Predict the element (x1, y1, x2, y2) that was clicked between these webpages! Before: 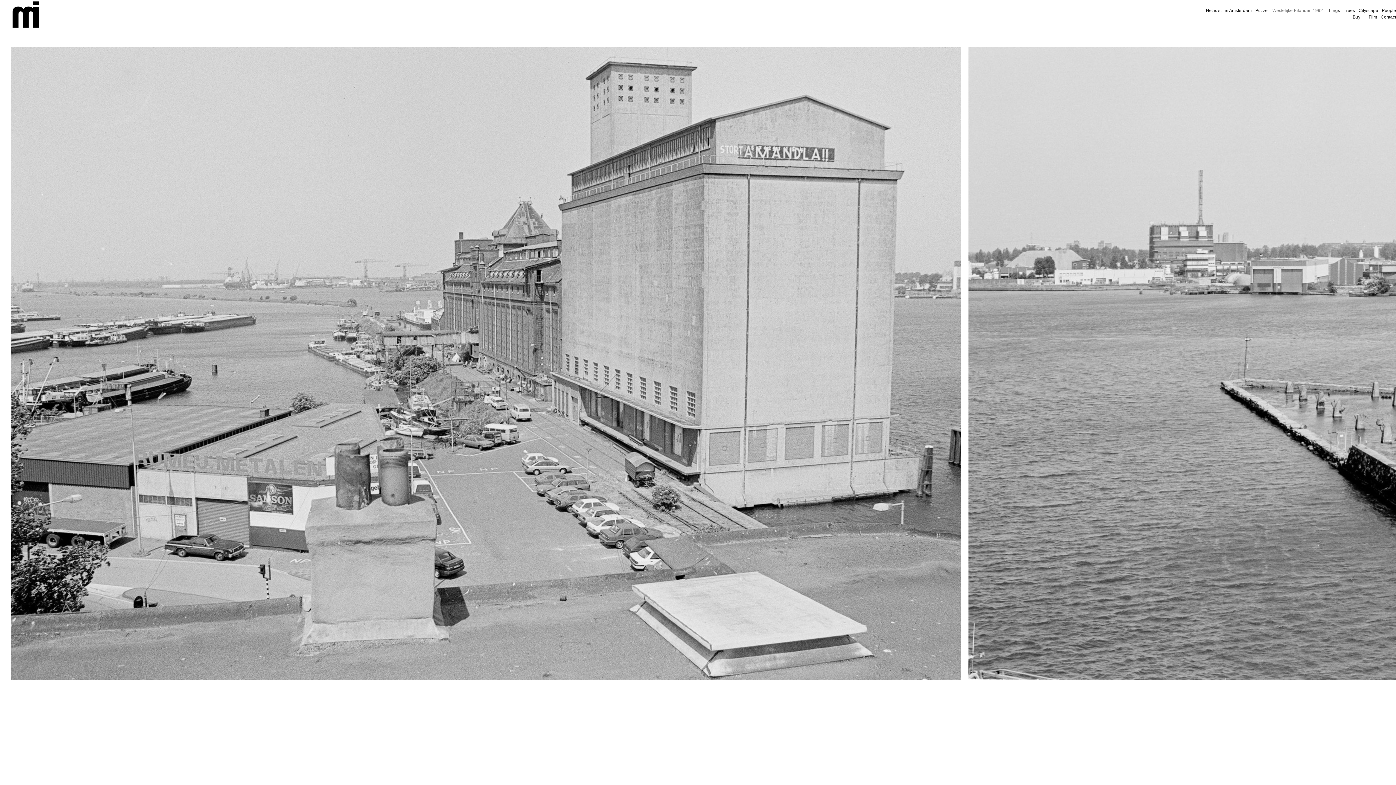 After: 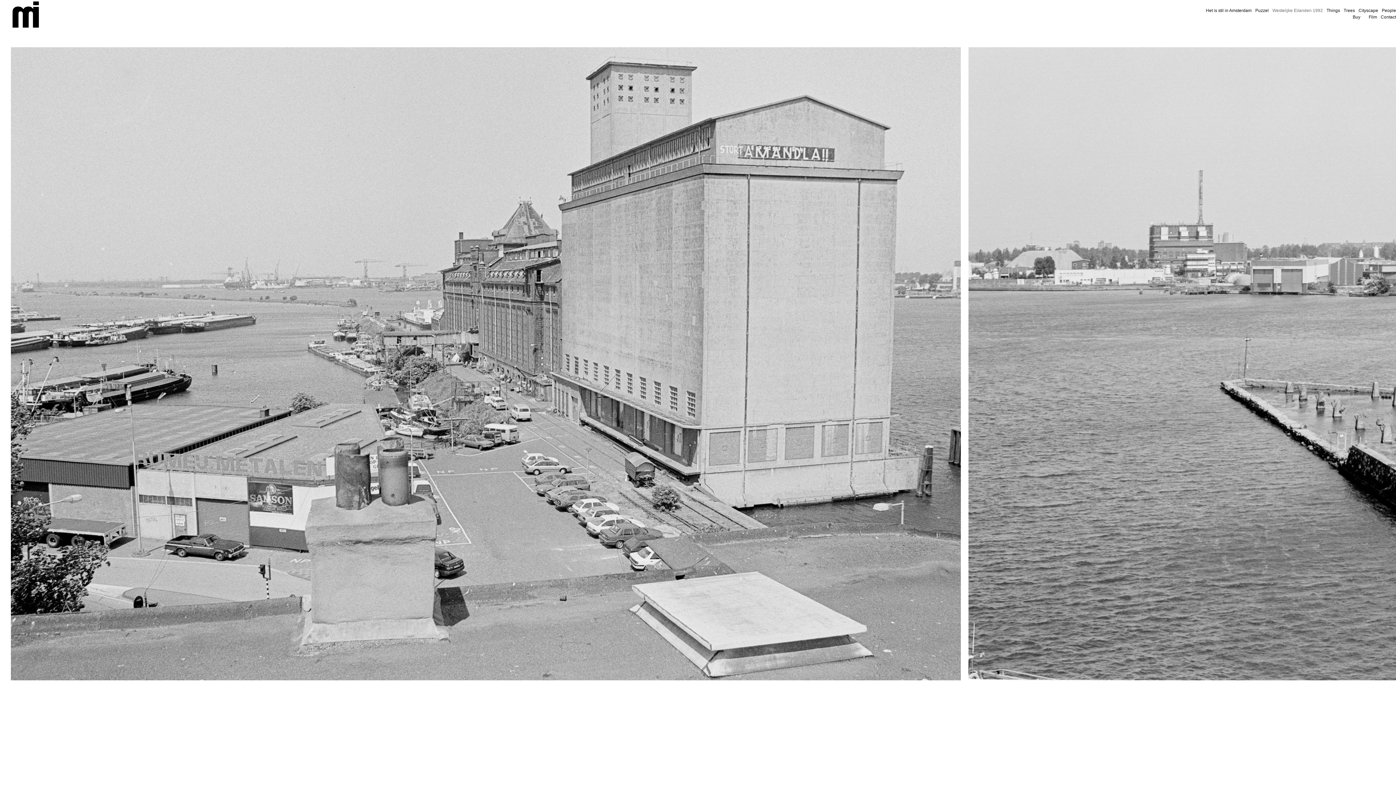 Action: label: Westelijke Eilanden 1992 bbox: (1272, 8, 1323, 13)